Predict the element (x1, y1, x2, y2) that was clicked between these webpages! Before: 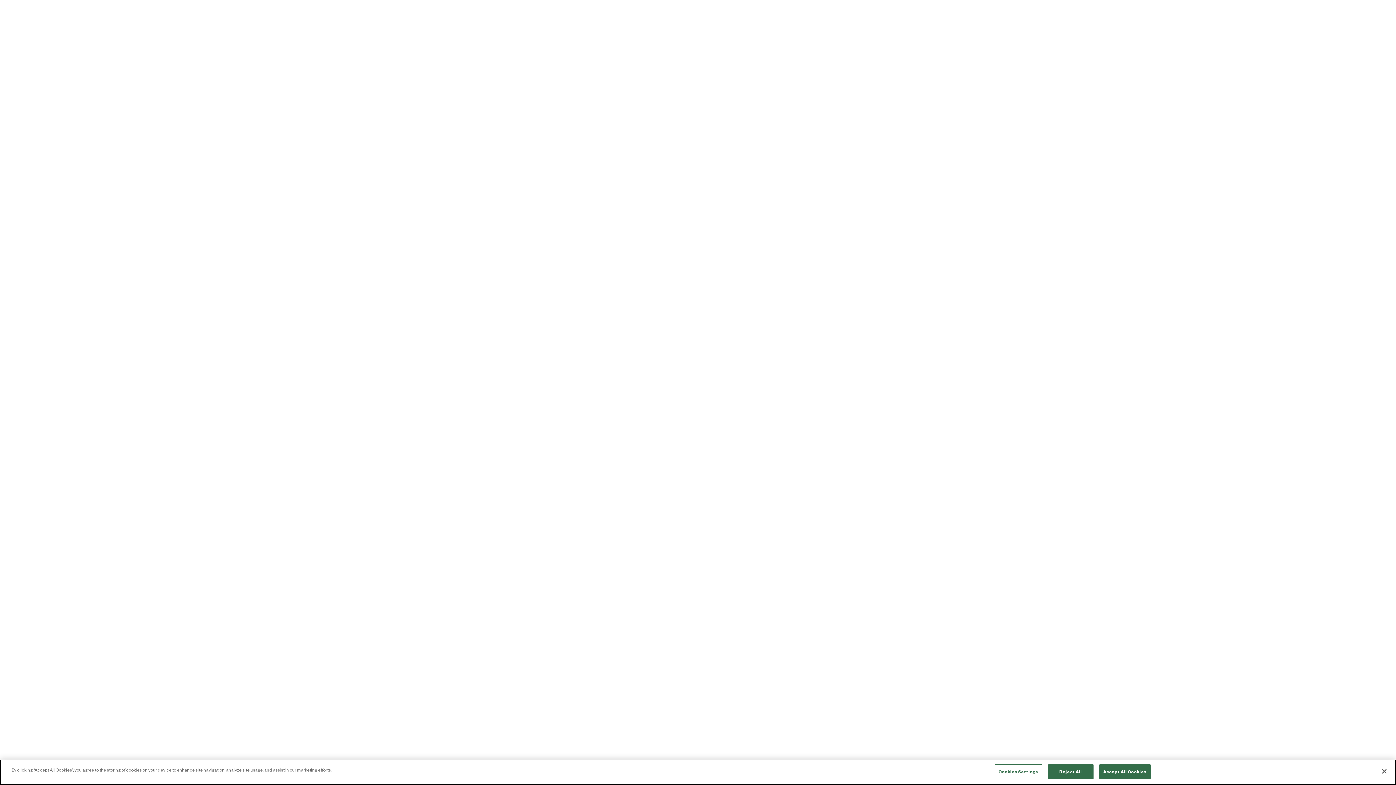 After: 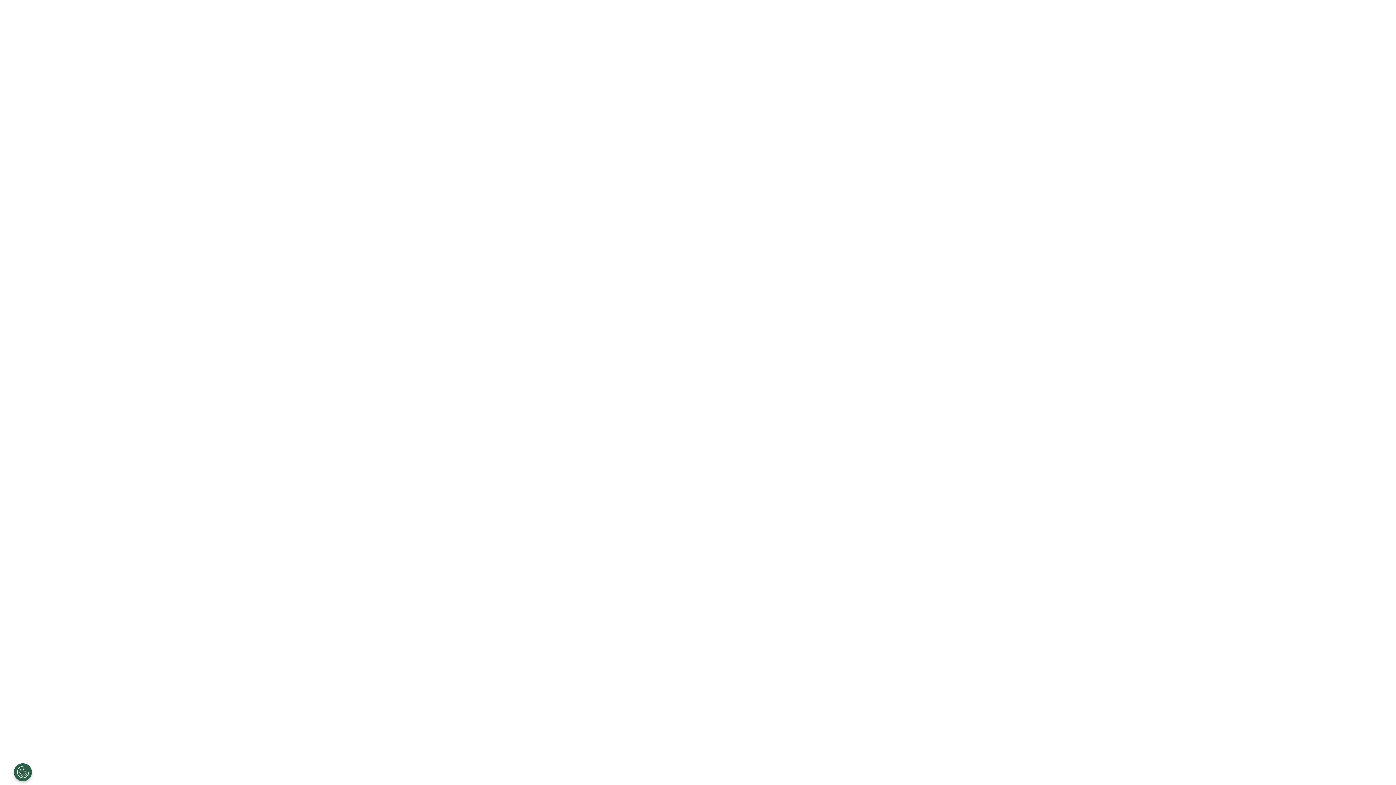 Action: bbox: (1376, 765, 1392, 781) label: Close